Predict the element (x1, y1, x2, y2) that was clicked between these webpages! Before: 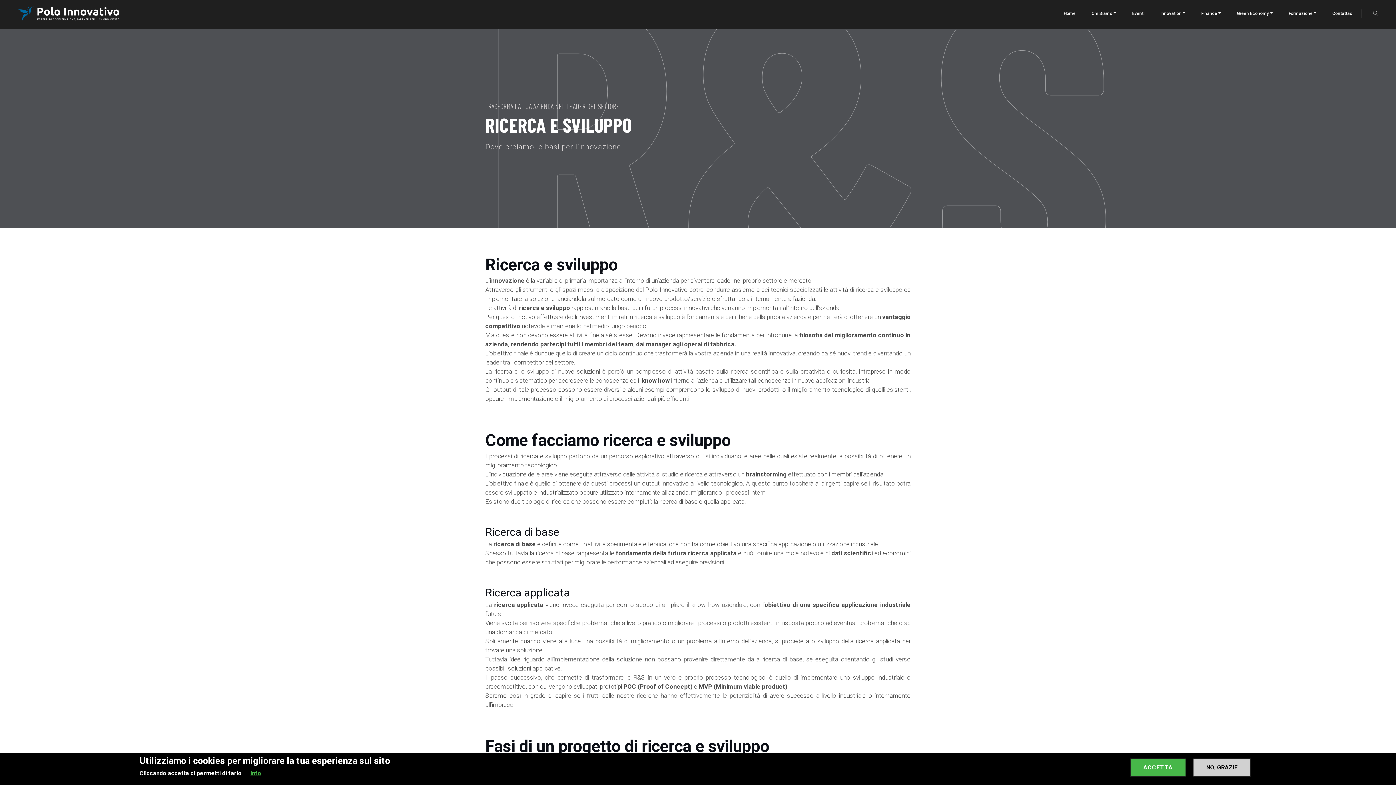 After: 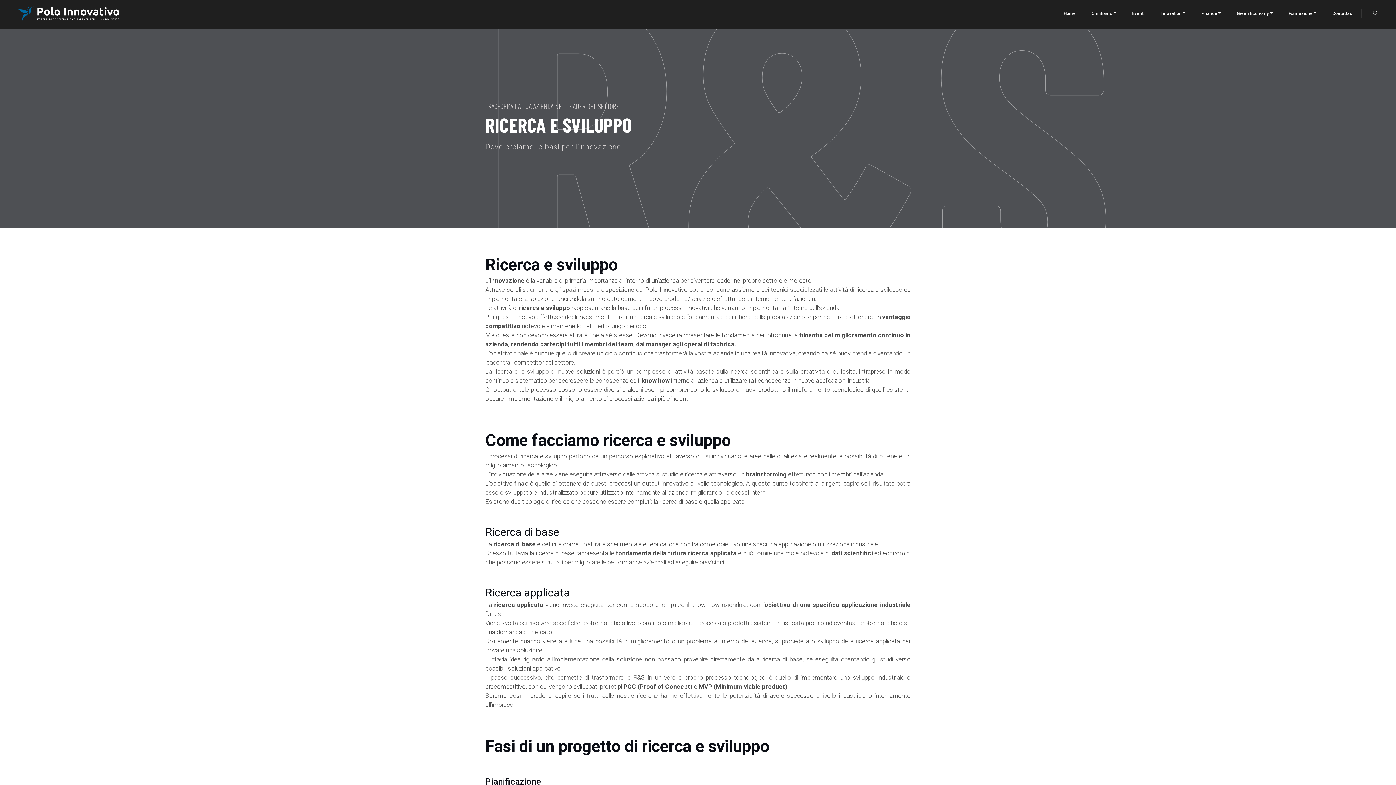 Action: bbox: (1130, 758, 1186, 777) label: ACCETTA